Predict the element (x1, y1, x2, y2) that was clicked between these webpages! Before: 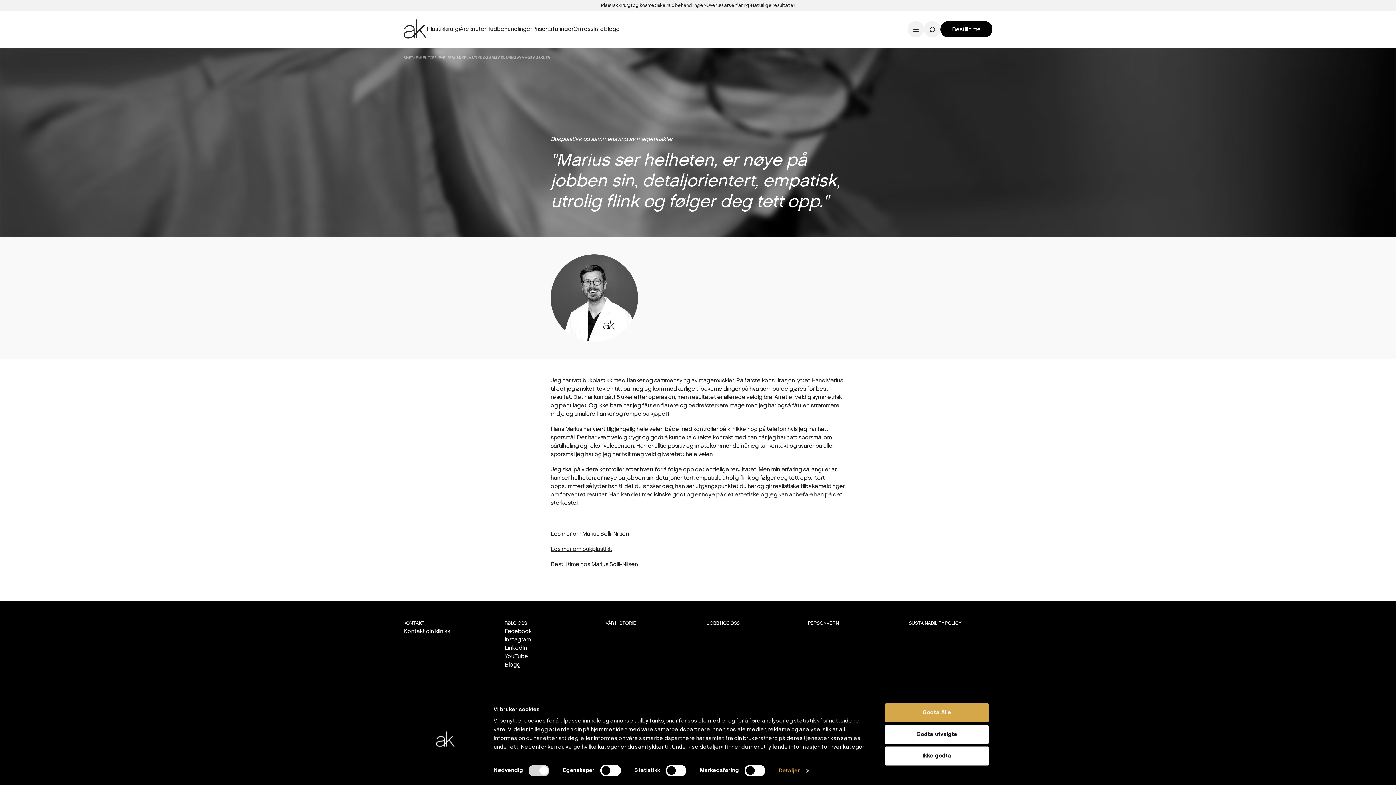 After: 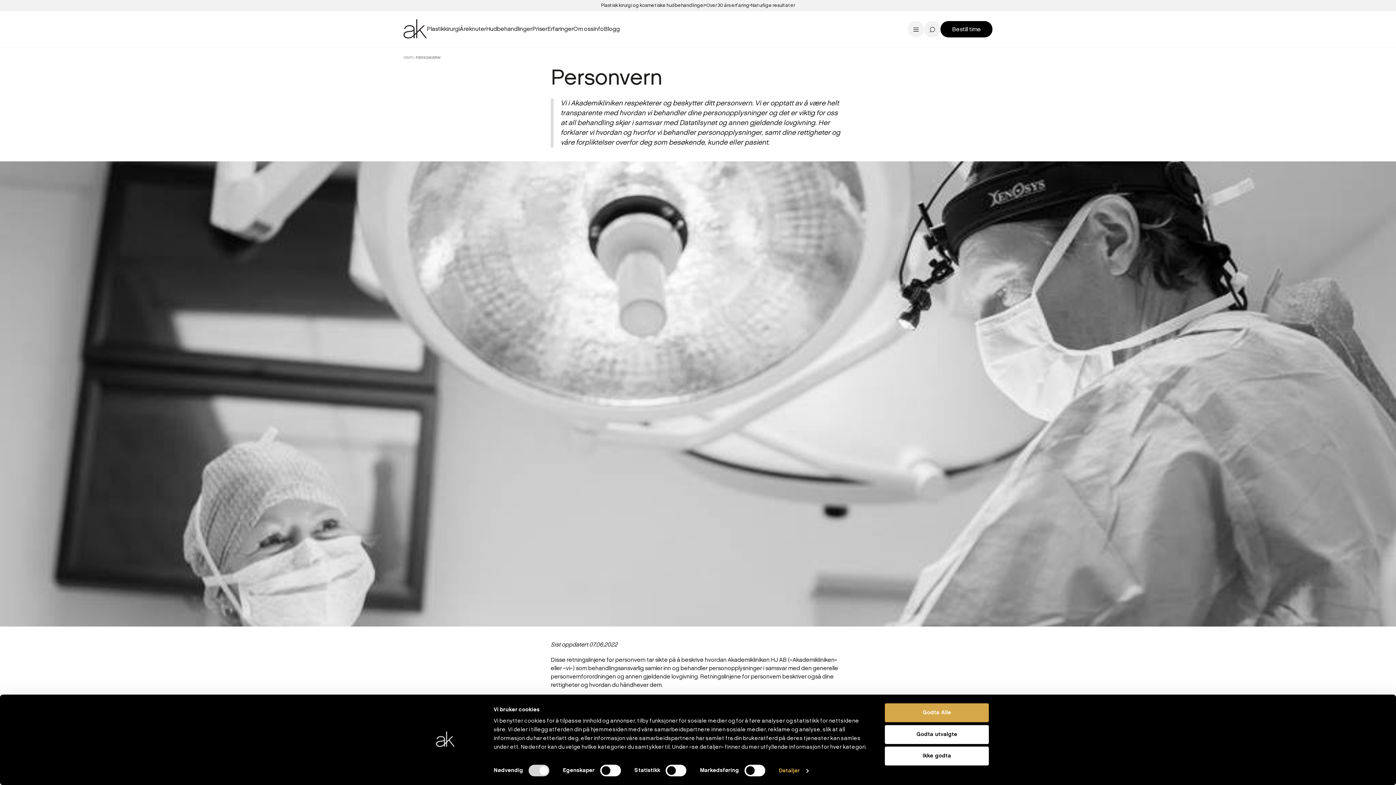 Action: label: PERSONVERN bbox: (808, 621, 839, 625)